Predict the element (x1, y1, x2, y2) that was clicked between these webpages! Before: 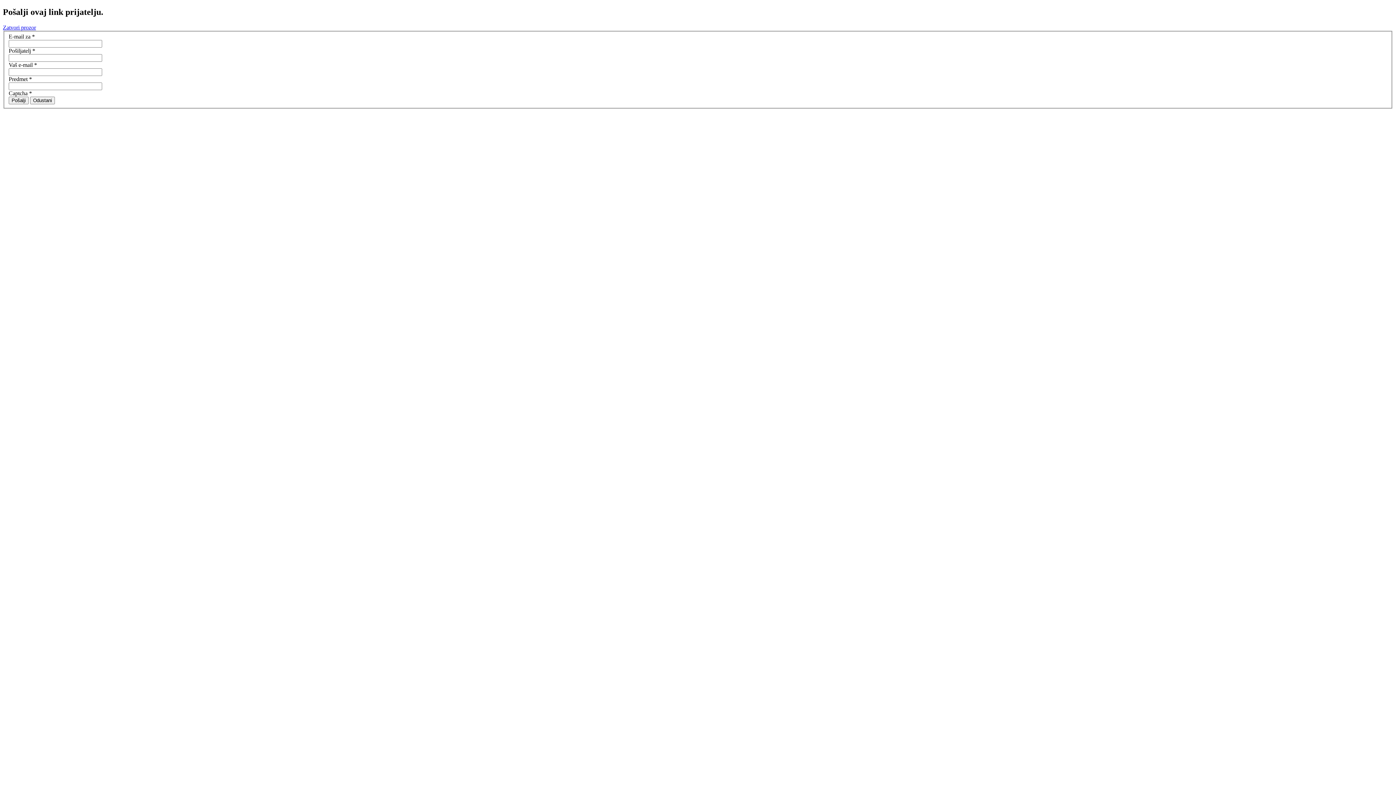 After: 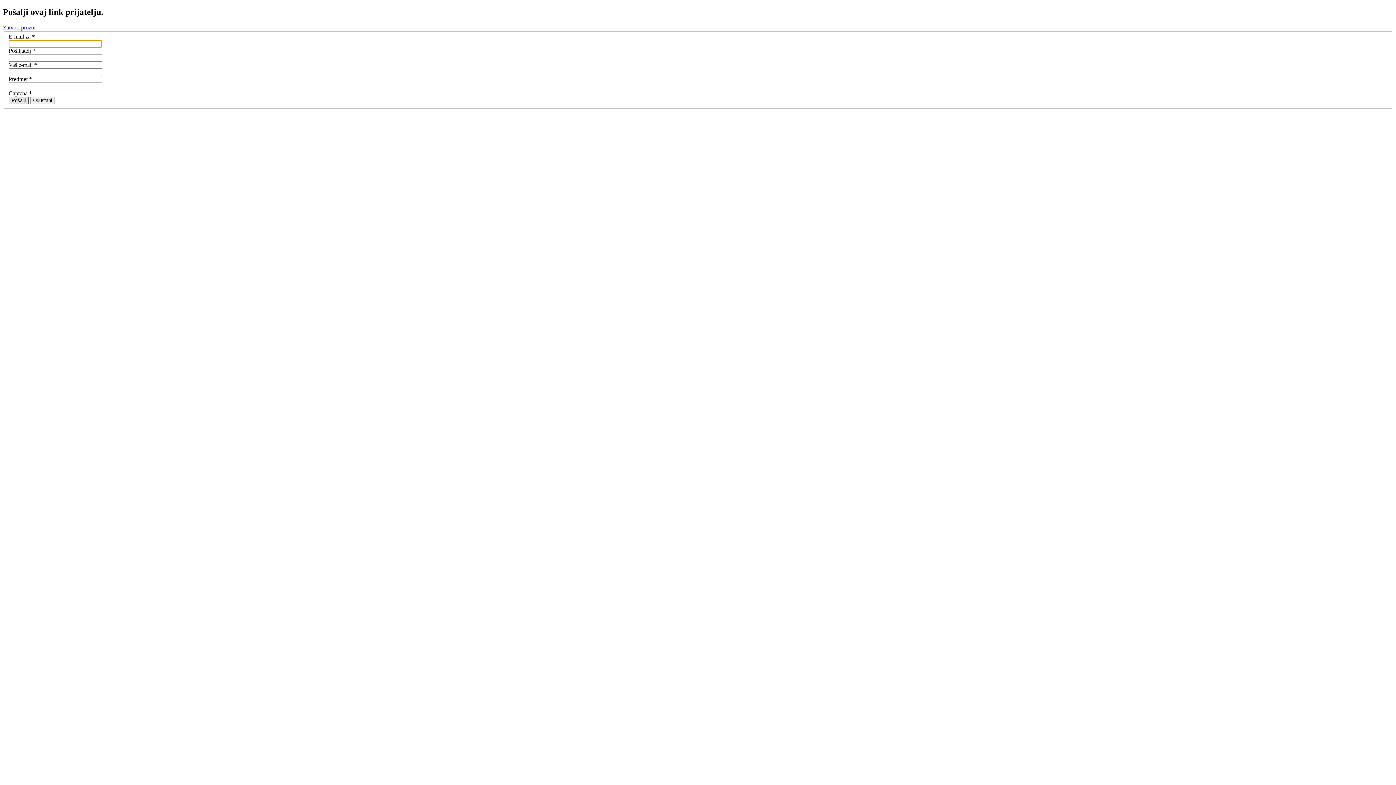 Action: bbox: (8, 96, 28, 104) label: Pošalji